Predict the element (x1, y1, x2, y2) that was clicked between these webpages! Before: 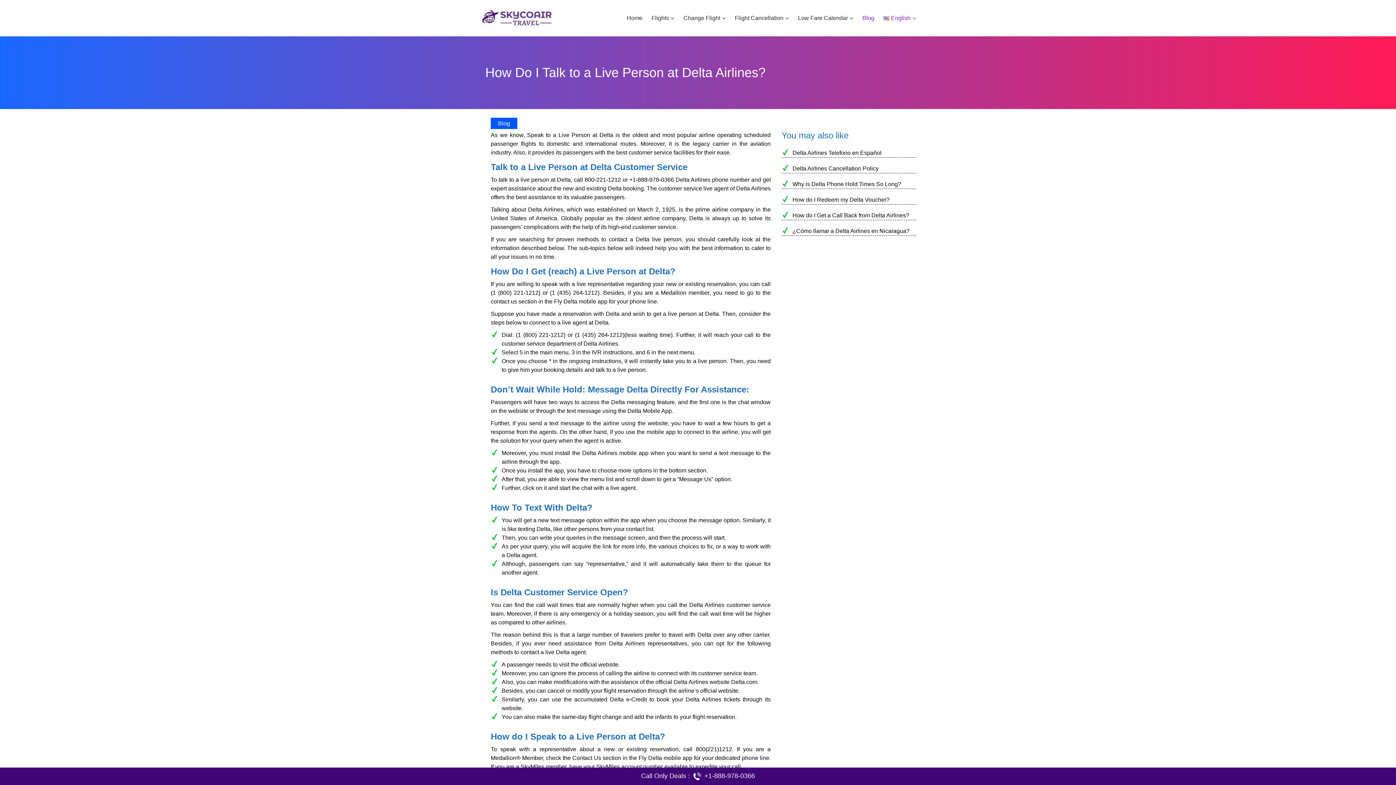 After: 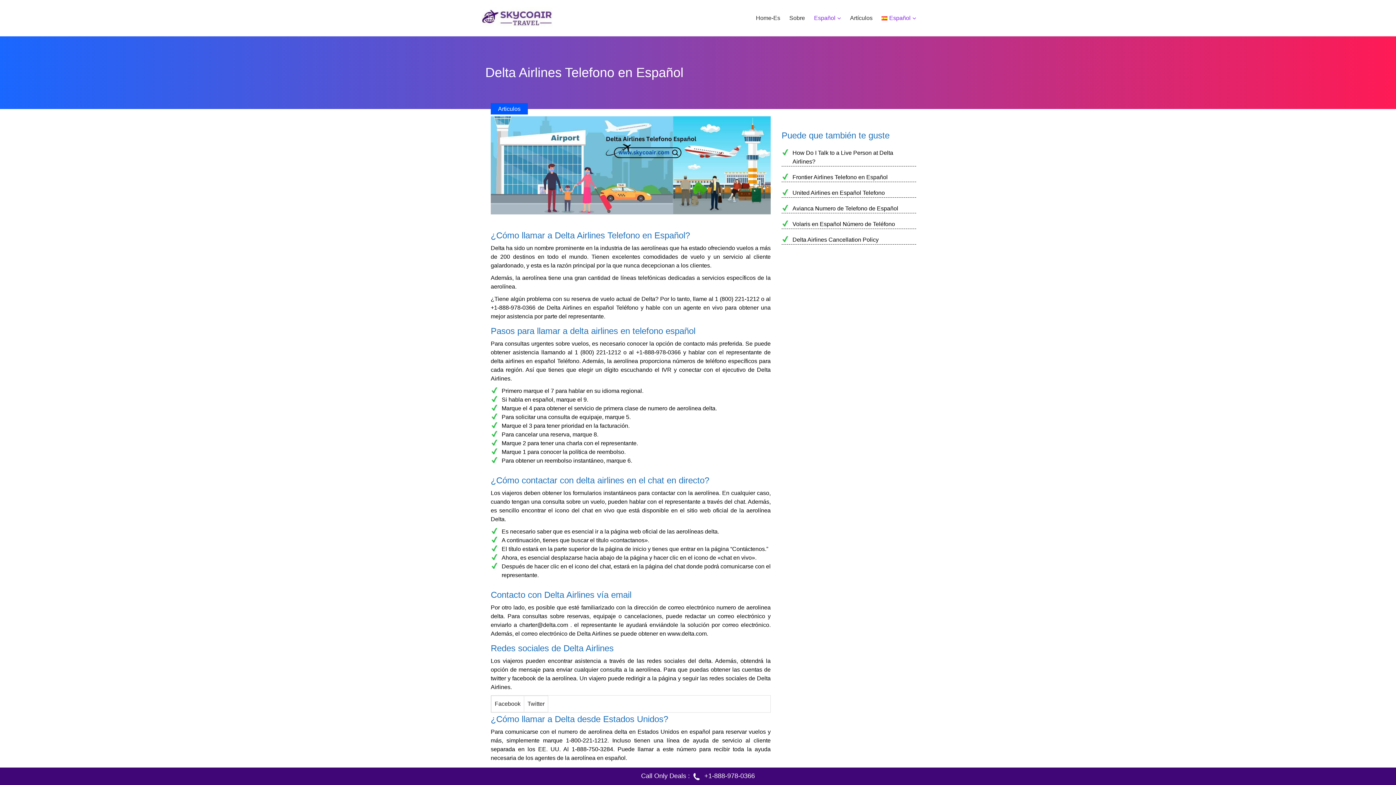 Action: label: Delta Airlines Telefono en Español bbox: (792, 149, 881, 156)